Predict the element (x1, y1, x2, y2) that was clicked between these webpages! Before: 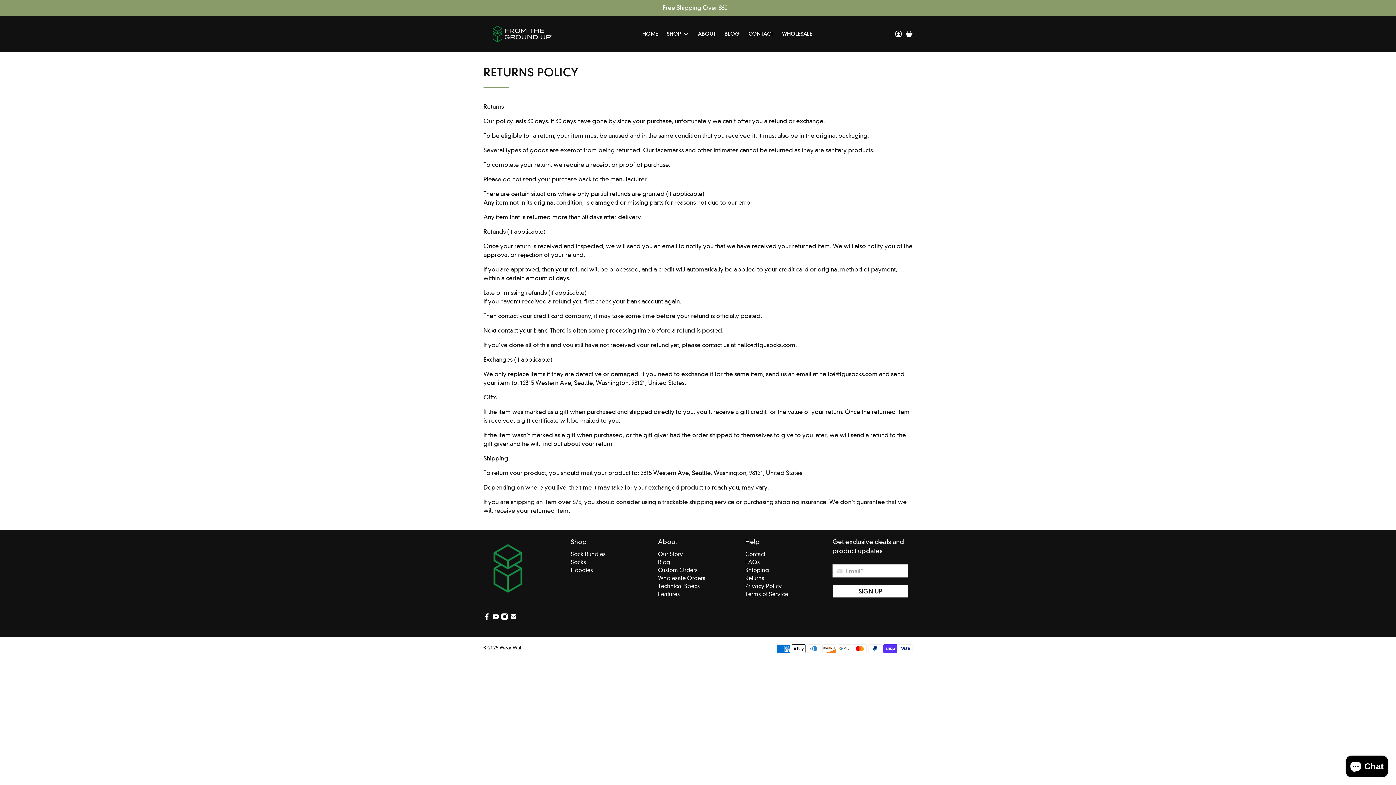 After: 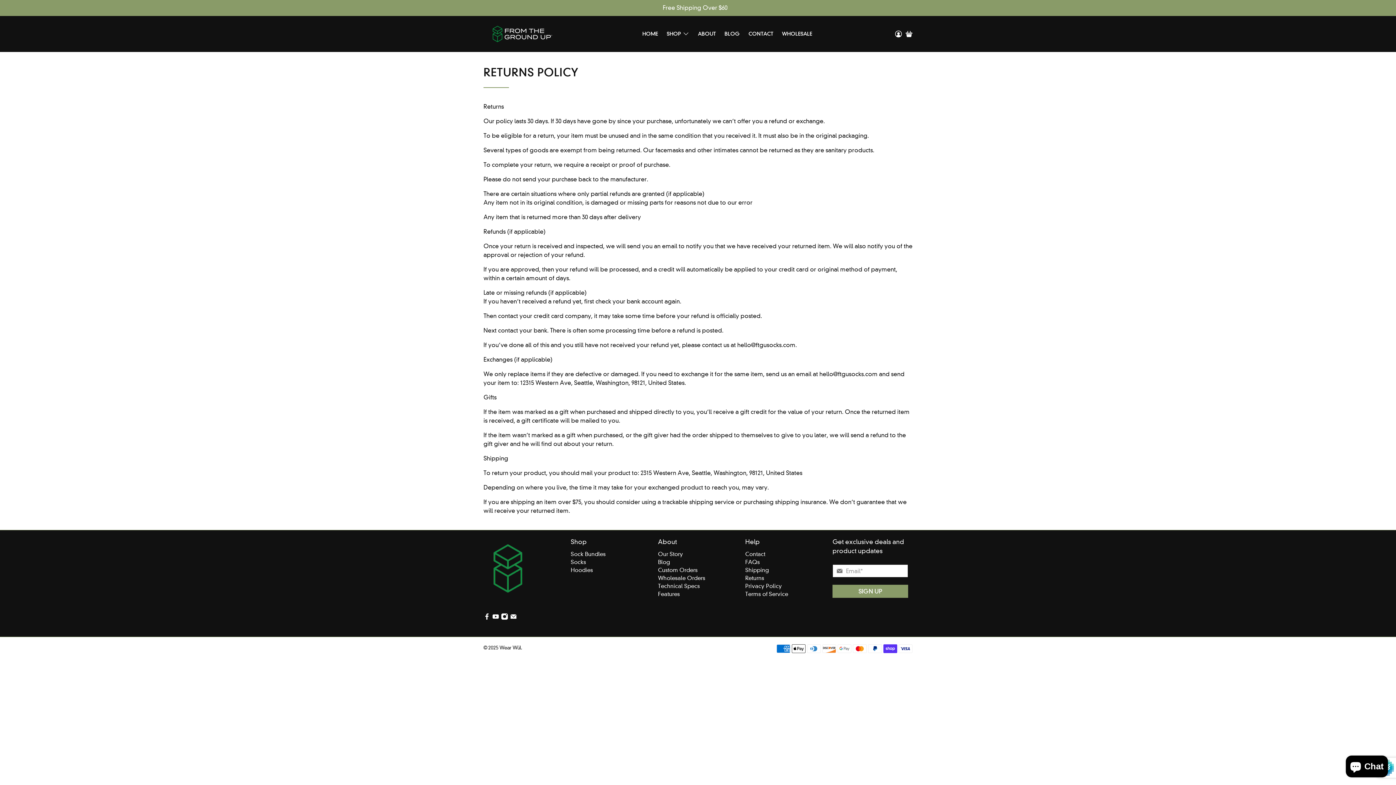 Action: label: SIGN UP bbox: (832, 585, 908, 598)